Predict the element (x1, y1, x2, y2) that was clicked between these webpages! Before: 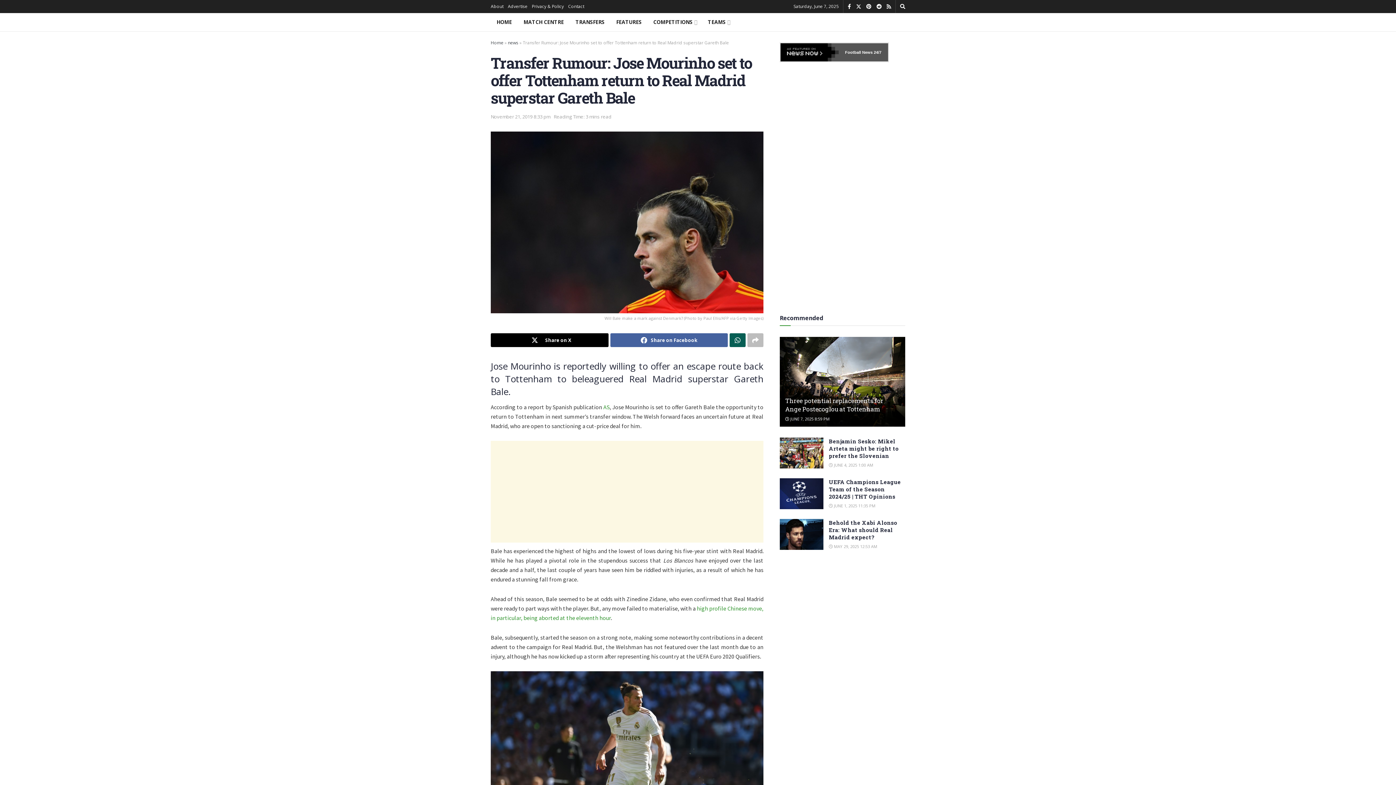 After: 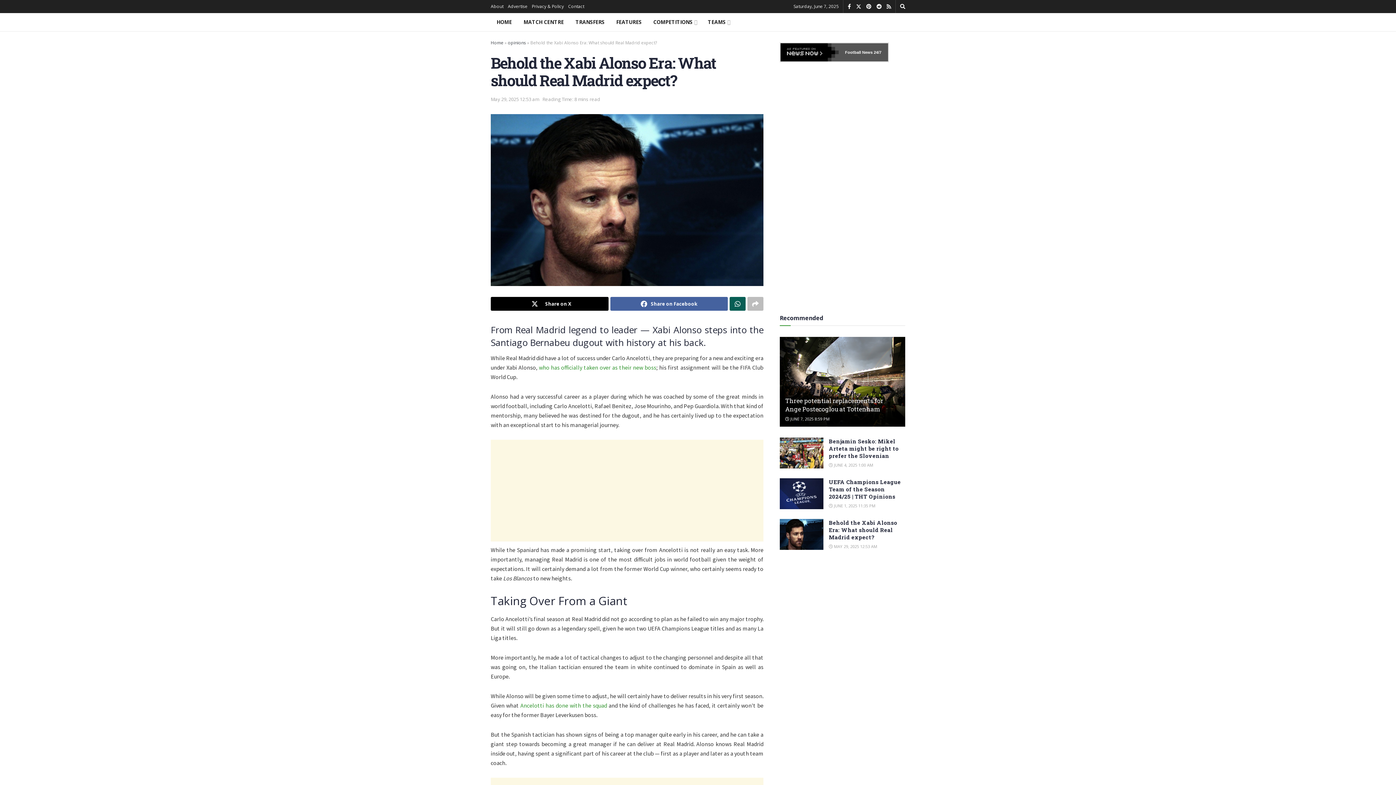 Action: label:  MAY 29, 2025 12:53 AM bbox: (829, 543, 877, 549)